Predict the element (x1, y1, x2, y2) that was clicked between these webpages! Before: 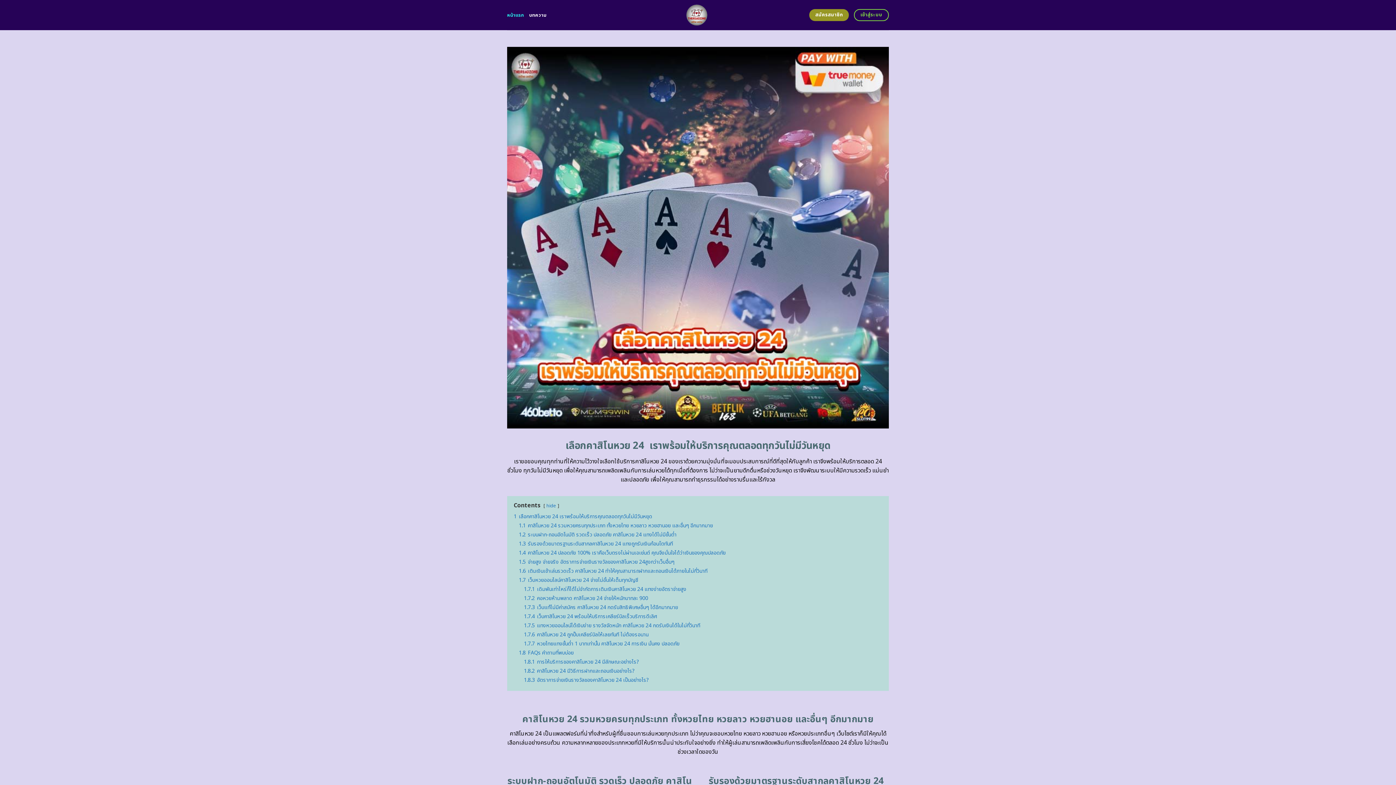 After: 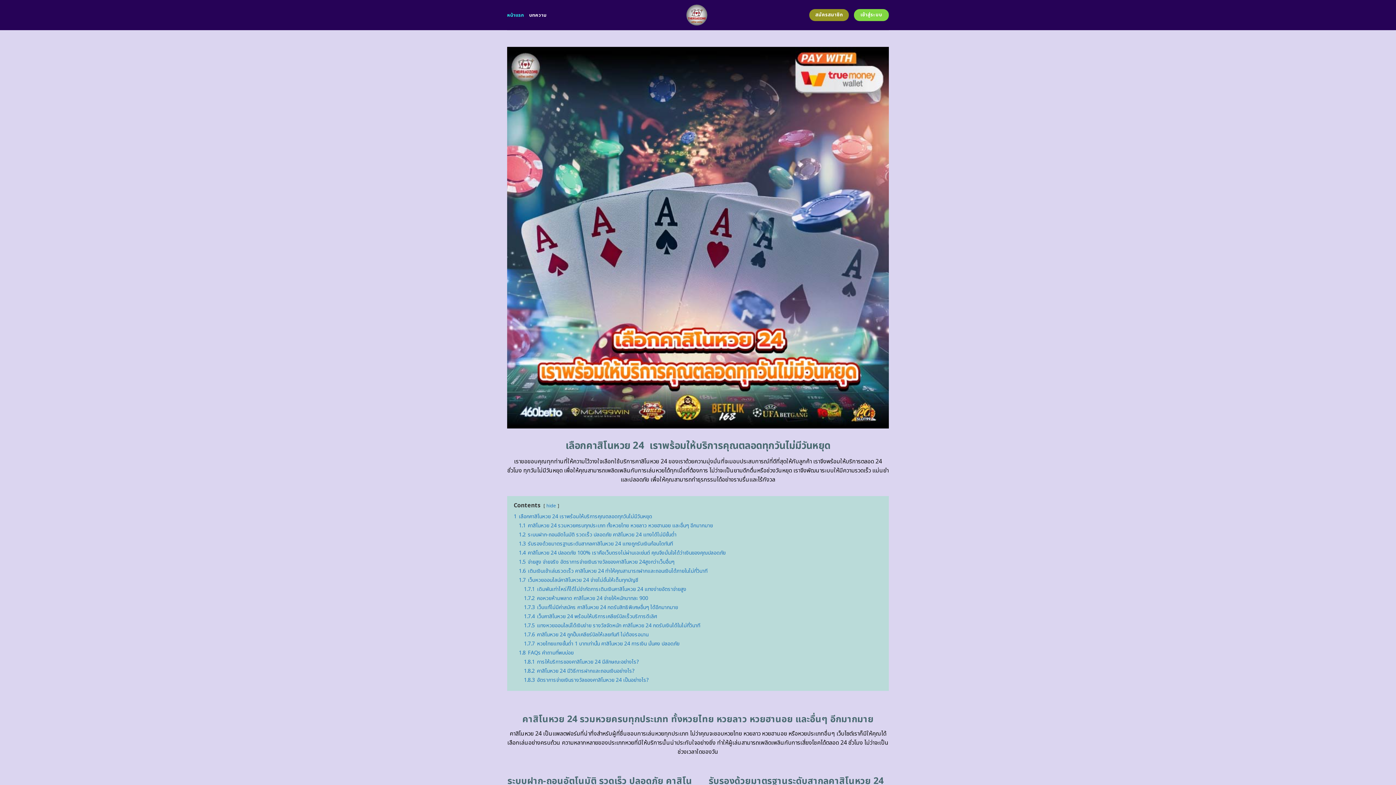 Action: label: เข้าสู่ระบบ bbox: (854, 9, 889, 21)